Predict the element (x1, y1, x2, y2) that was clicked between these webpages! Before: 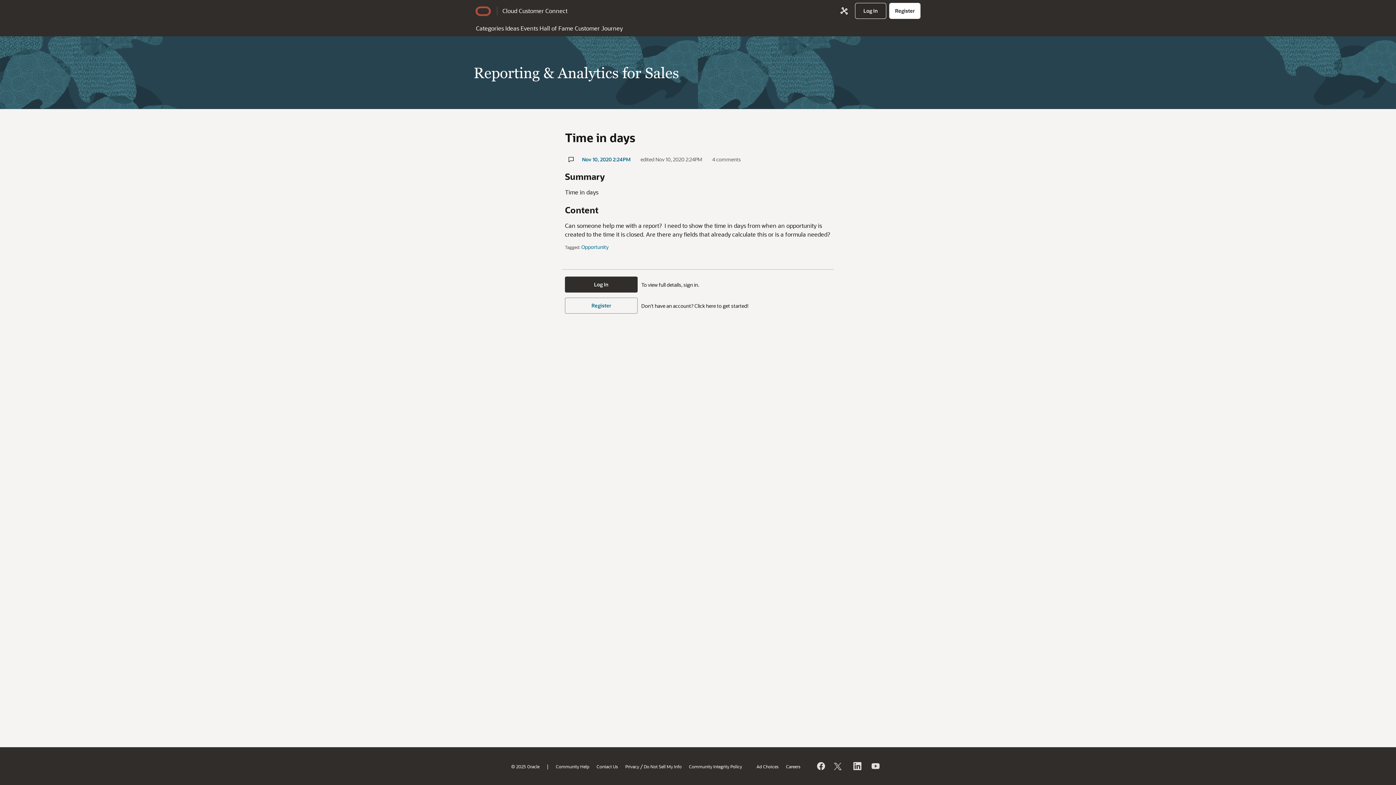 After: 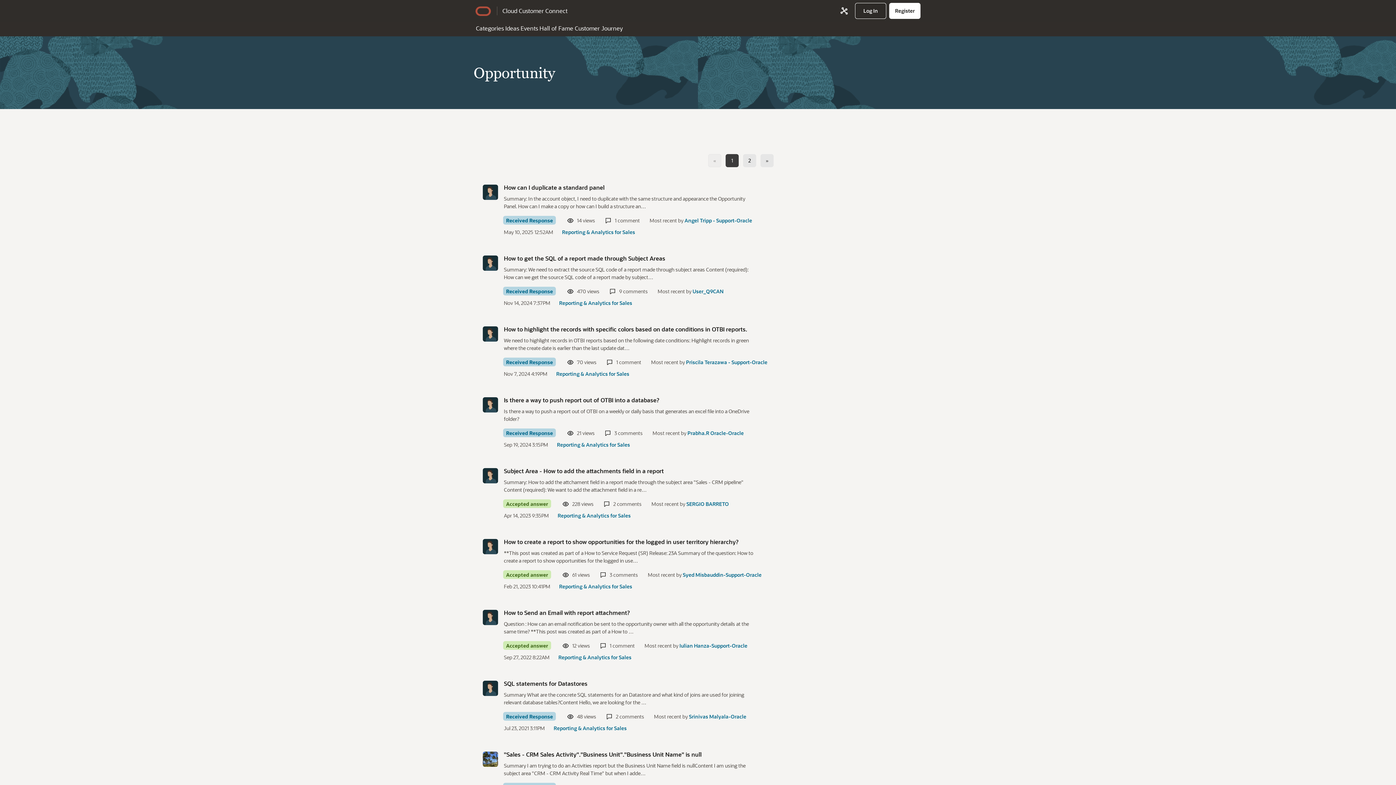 Action: label: Opportunity bbox: (581, 243, 608, 250)